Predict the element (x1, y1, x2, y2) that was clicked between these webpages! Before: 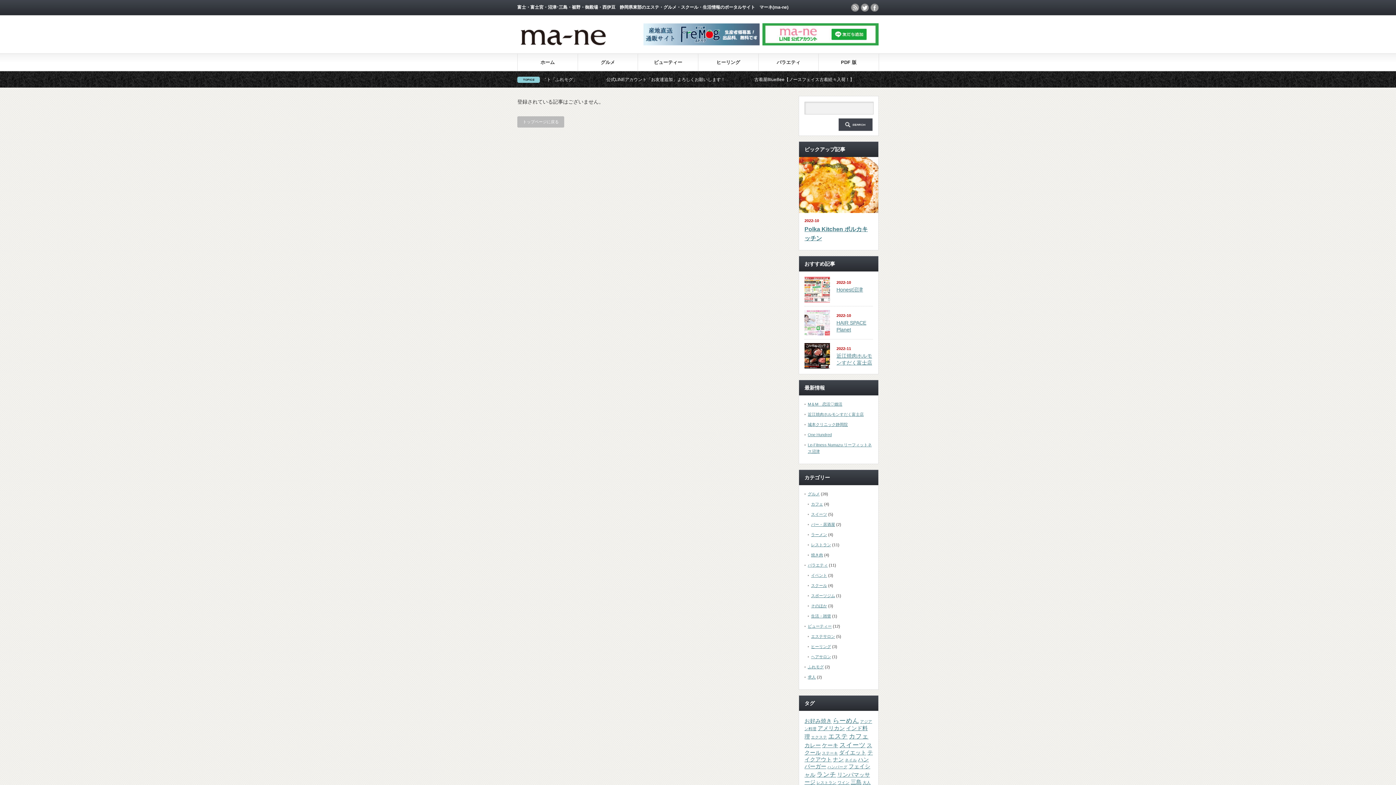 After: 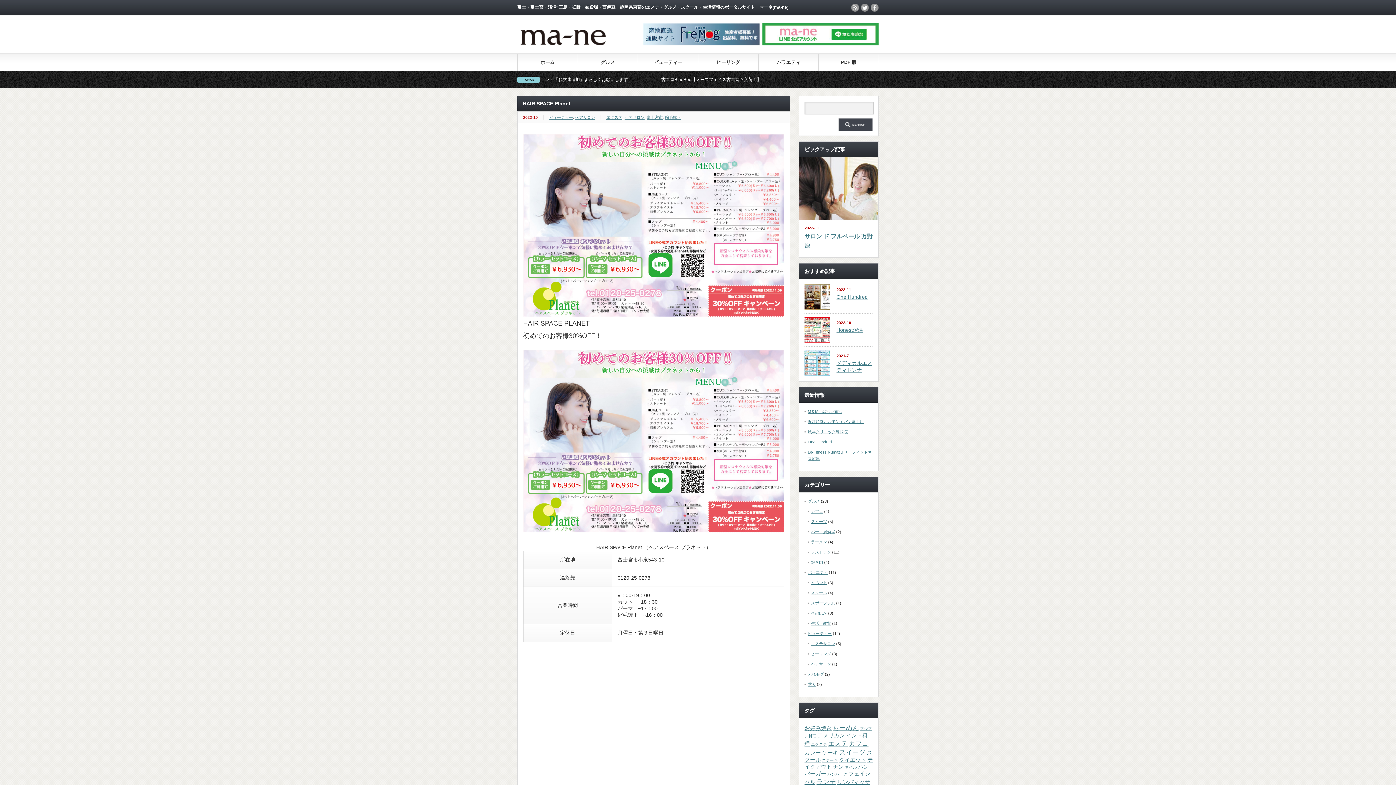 Action: bbox: (804, 310, 830, 335)